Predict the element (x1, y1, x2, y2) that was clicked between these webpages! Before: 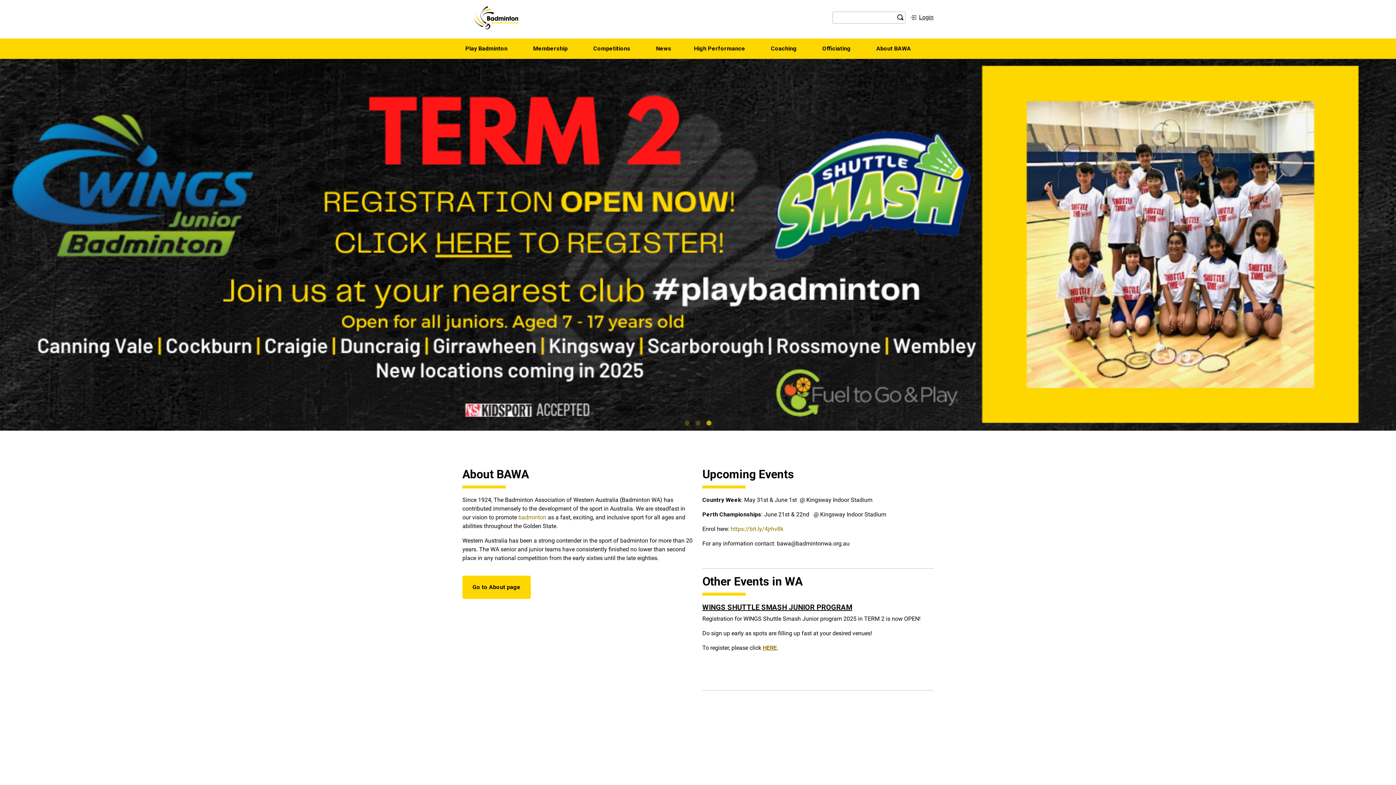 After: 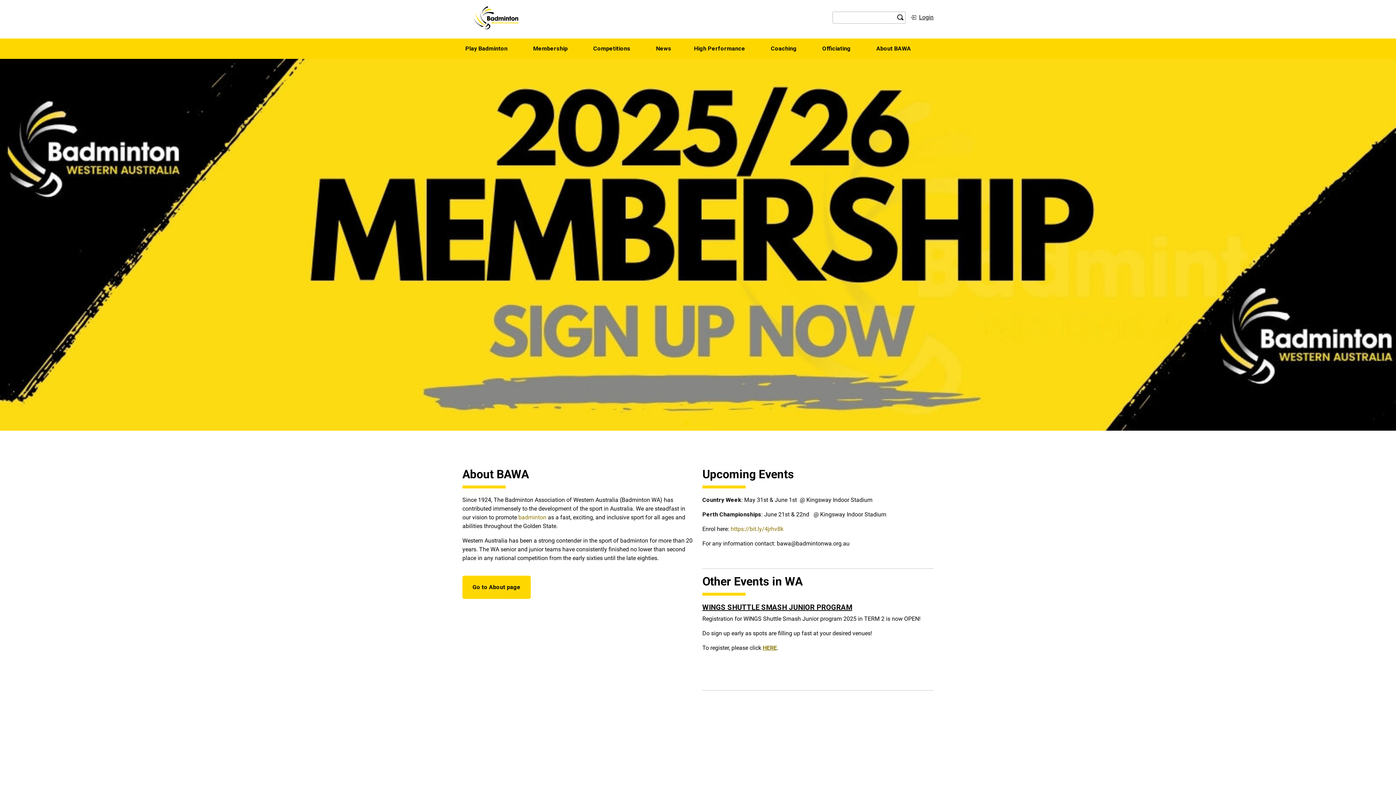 Action: label: 1 of 3 bbox: (683, 419, 690, 427)